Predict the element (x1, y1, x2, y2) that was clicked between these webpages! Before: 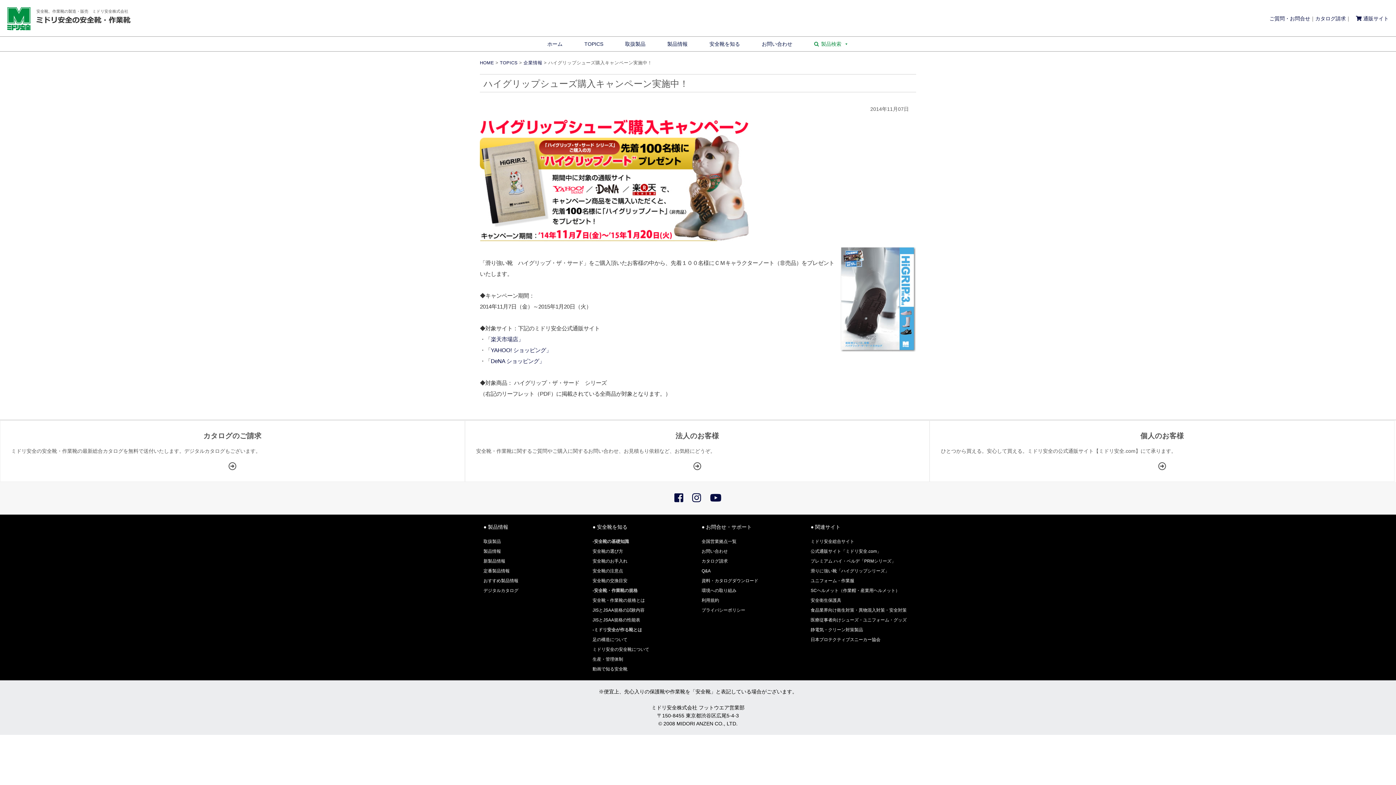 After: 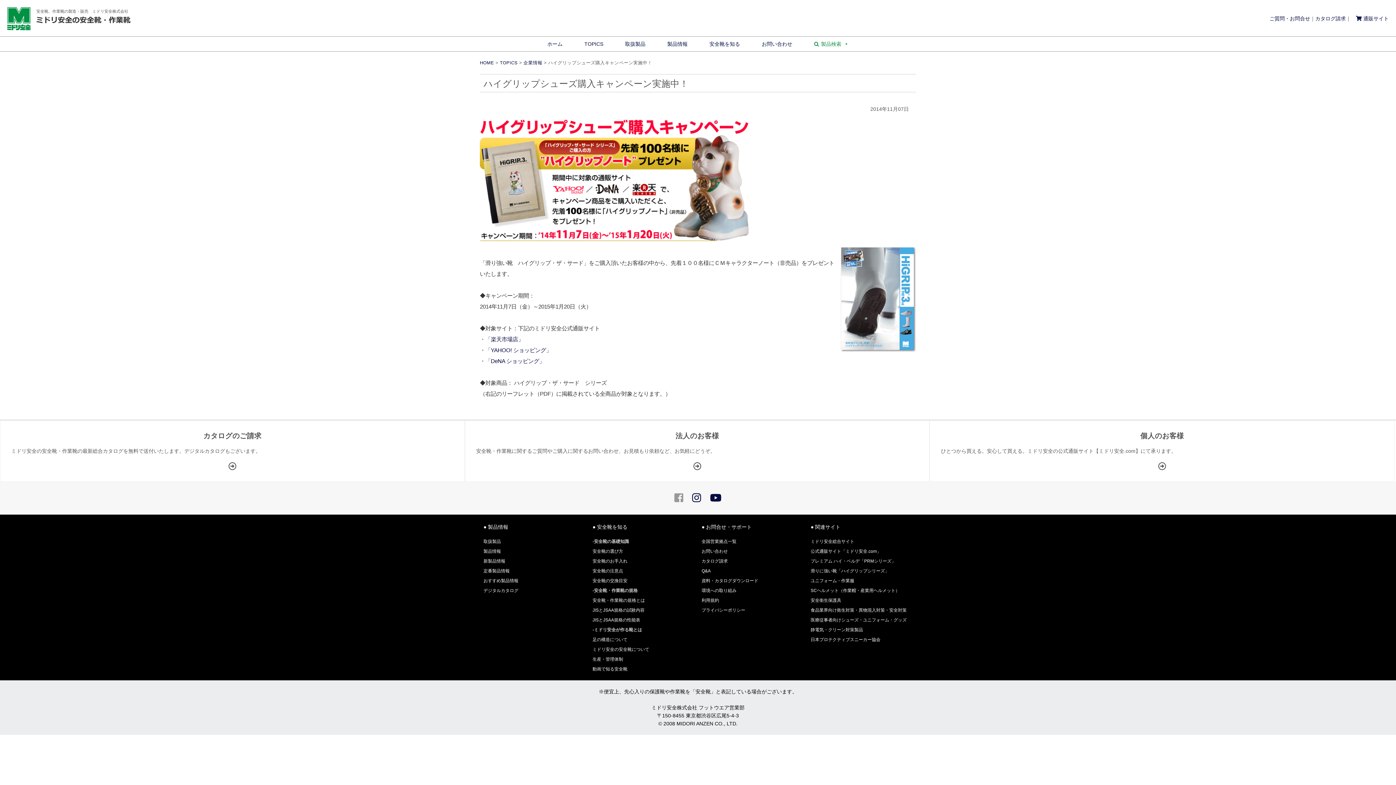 Action: bbox: (674, 492, 683, 504)